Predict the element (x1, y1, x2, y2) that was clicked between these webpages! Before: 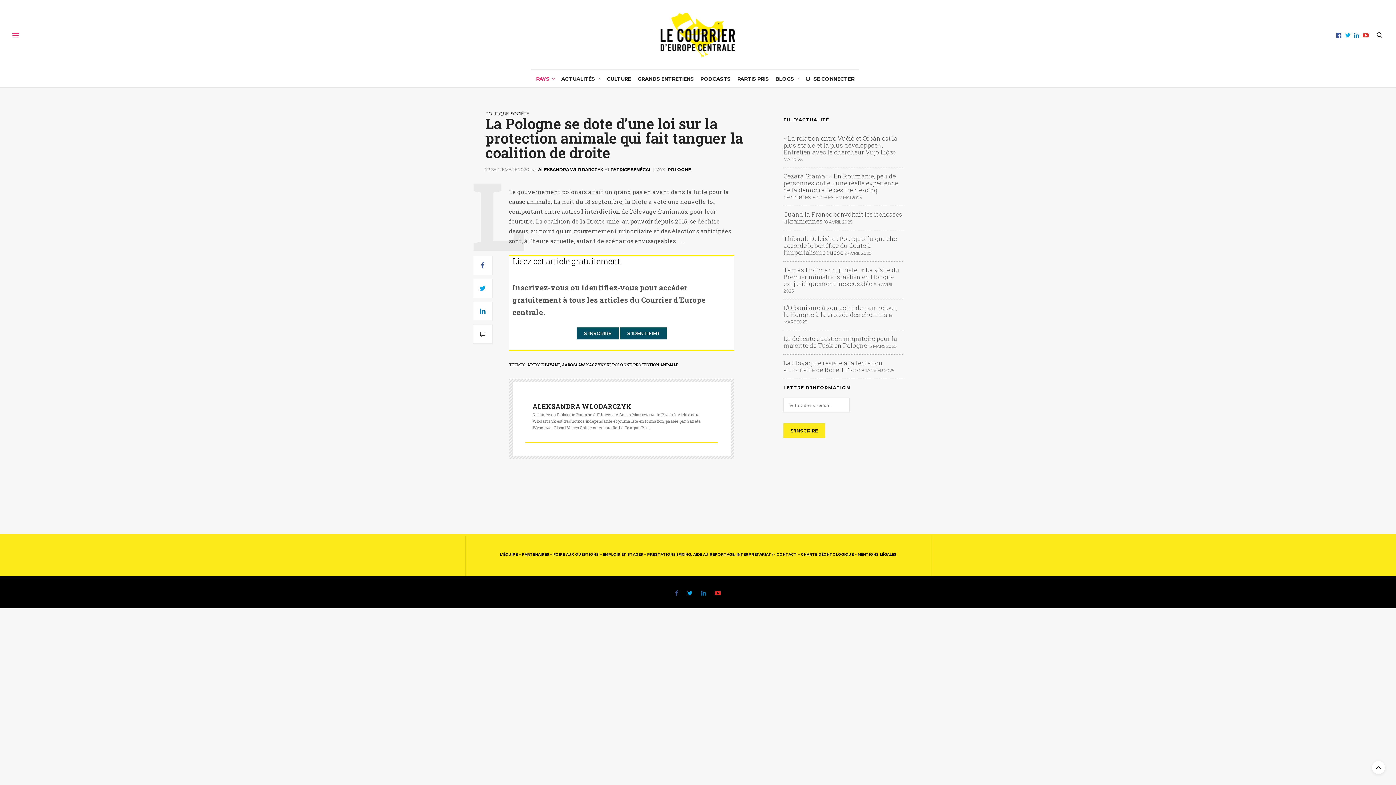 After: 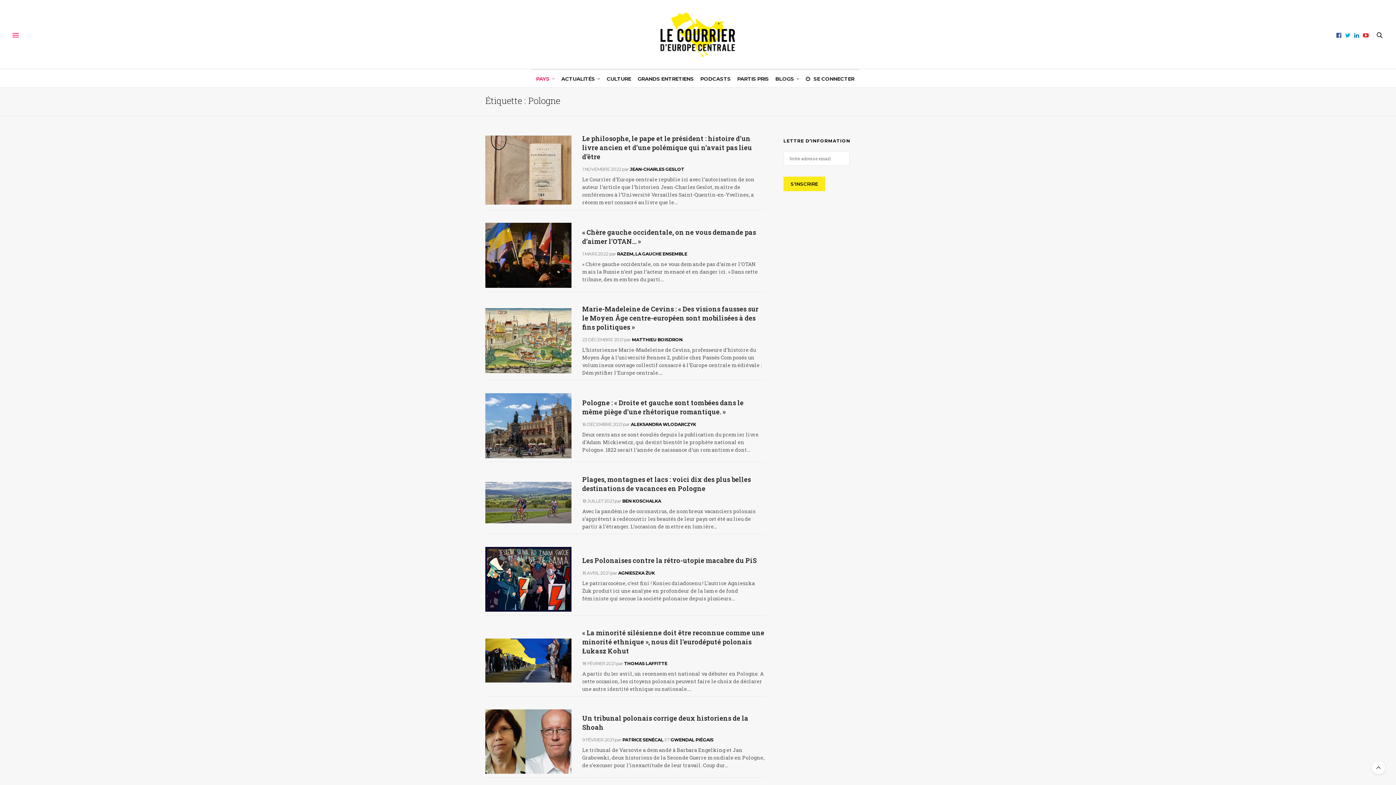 Action: label: POLOGNE bbox: (612, 362, 631, 367)